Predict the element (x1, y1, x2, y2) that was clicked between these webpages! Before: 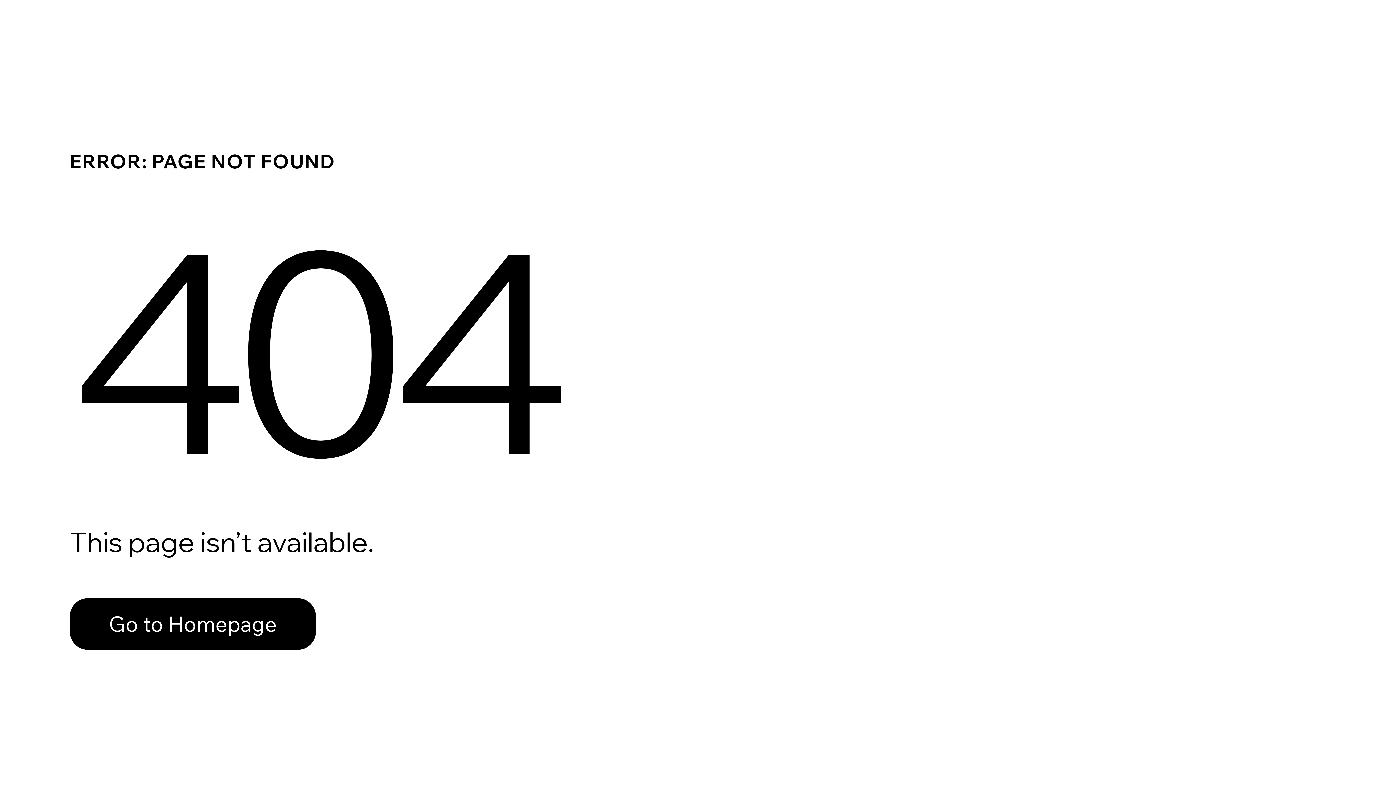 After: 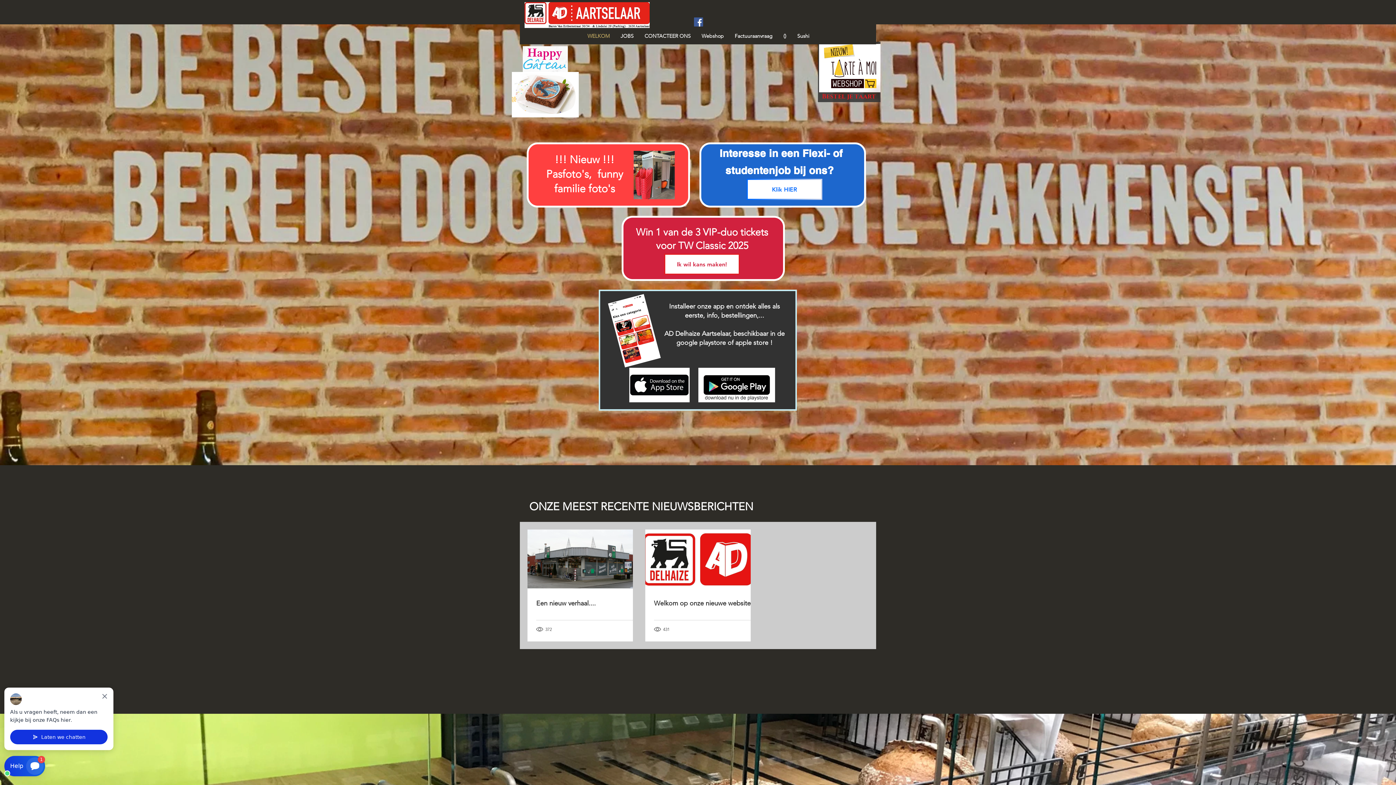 Action: label: Go to Homepage bbox: (69, 598, 316, 650)